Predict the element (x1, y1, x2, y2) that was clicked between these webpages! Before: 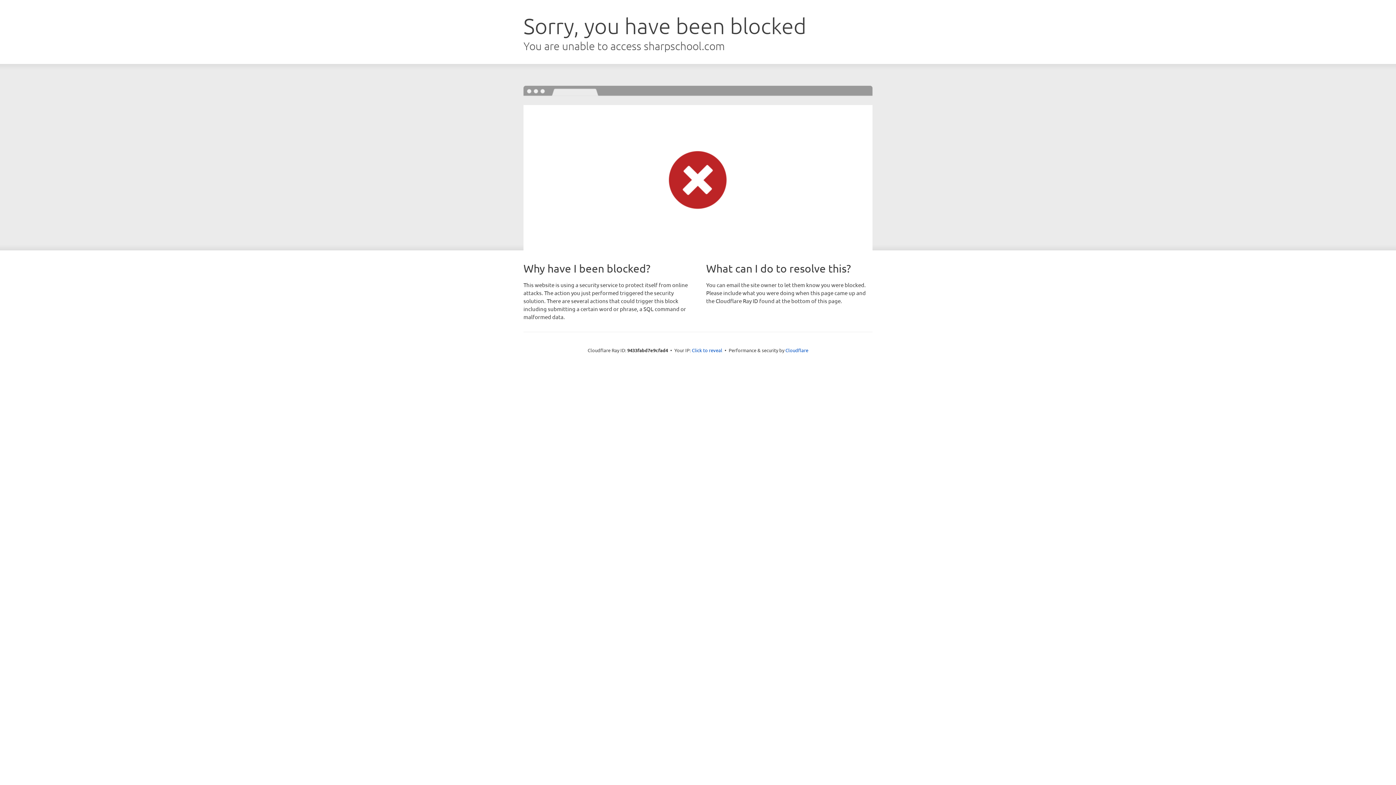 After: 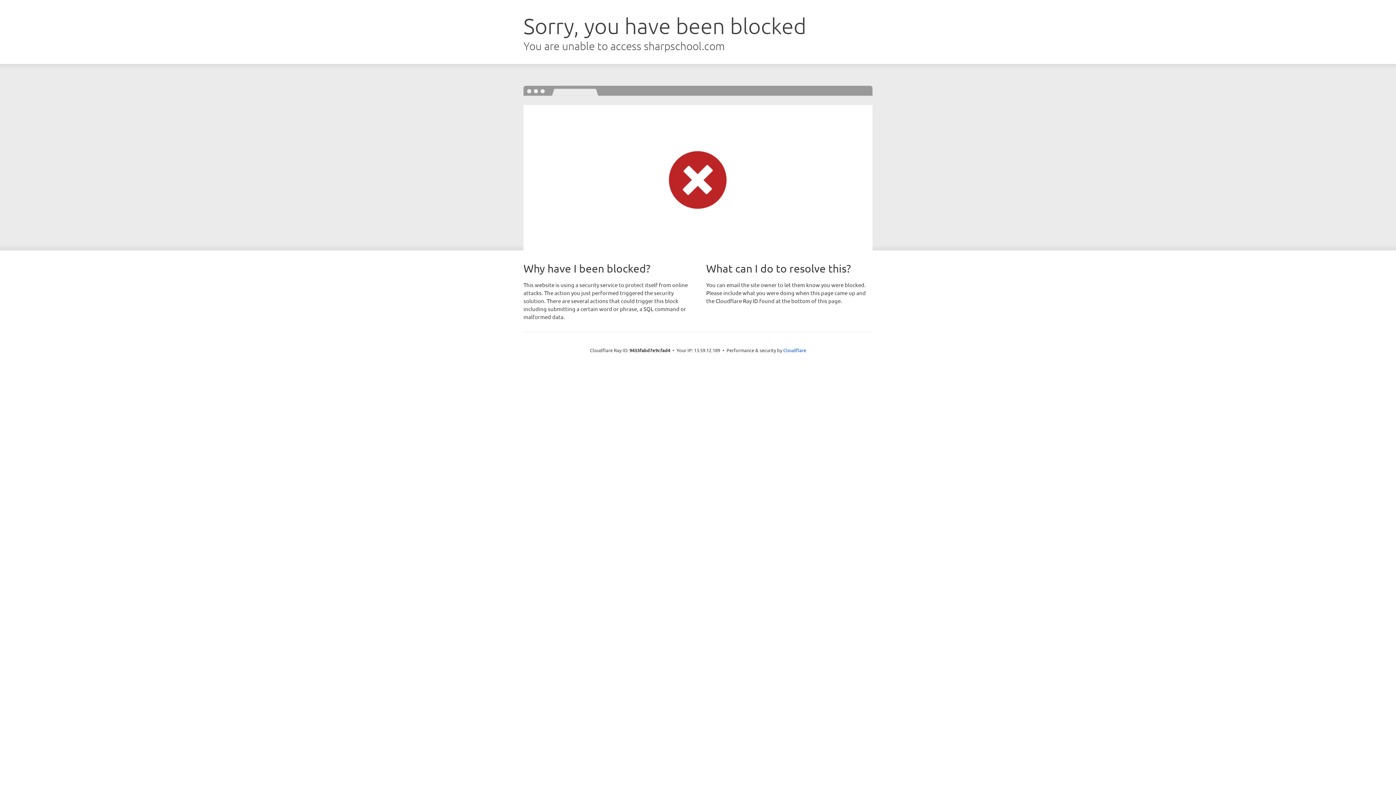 Action: label: Click to reveal bbox: (692, 346, 722, 353)